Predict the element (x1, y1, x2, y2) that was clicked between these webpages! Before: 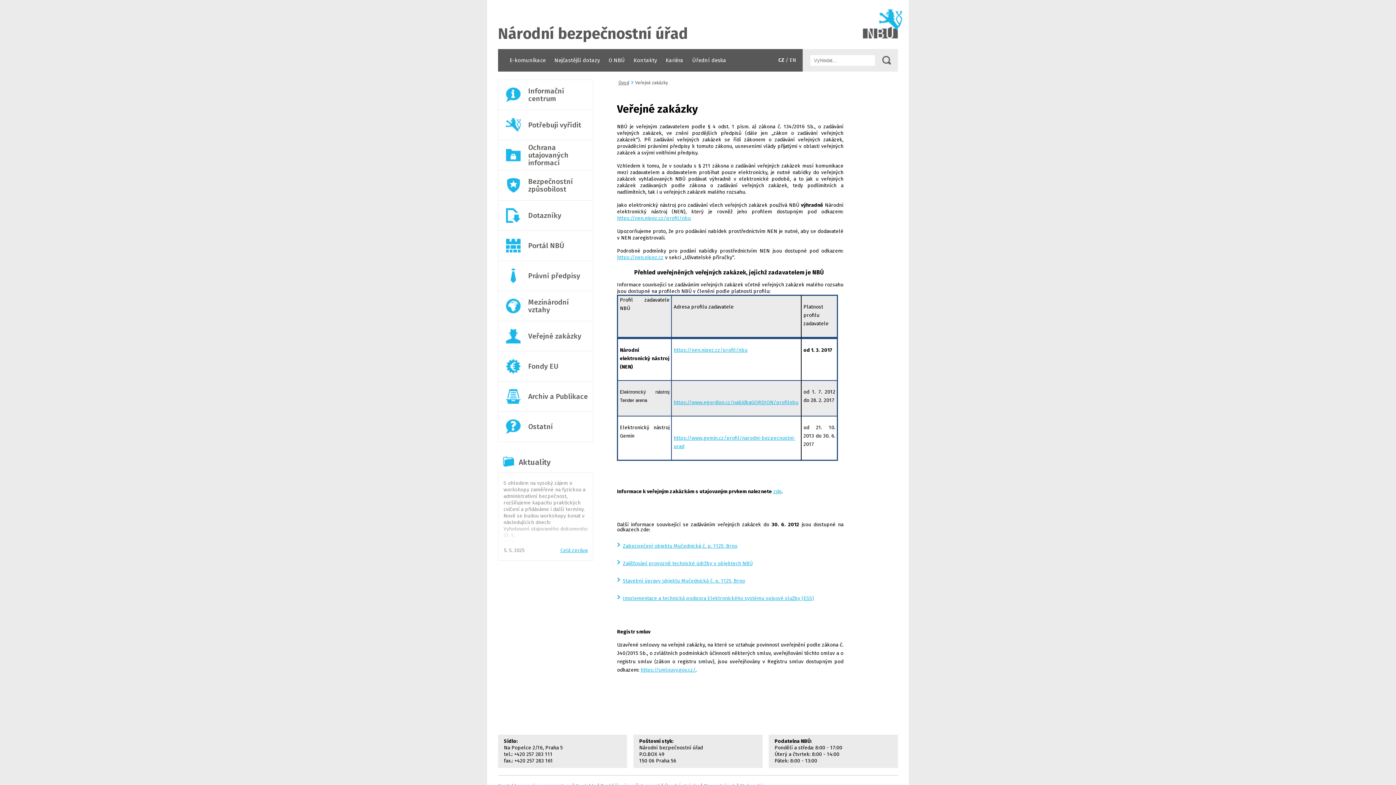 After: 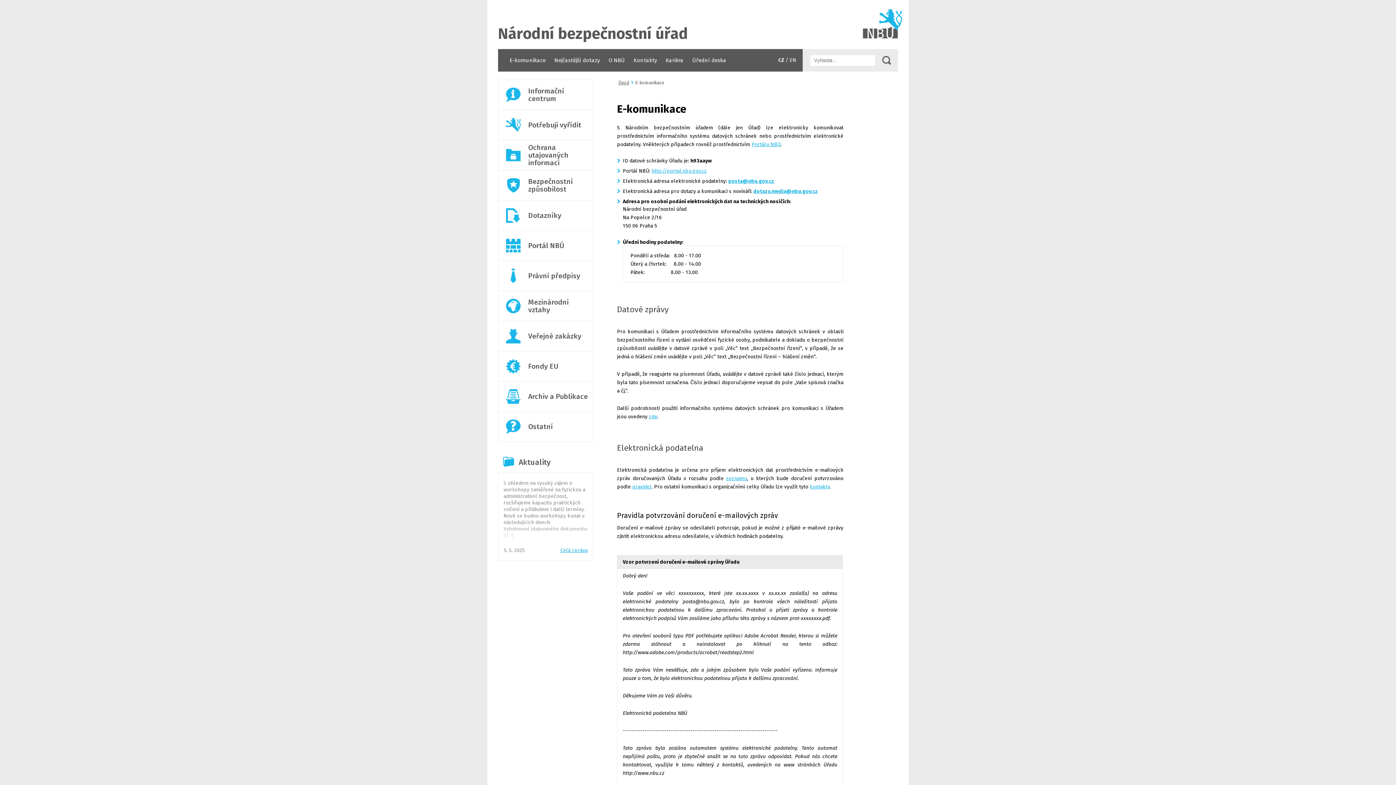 Action: bbox: (509, 57, 545, 63) label: E-komunikace